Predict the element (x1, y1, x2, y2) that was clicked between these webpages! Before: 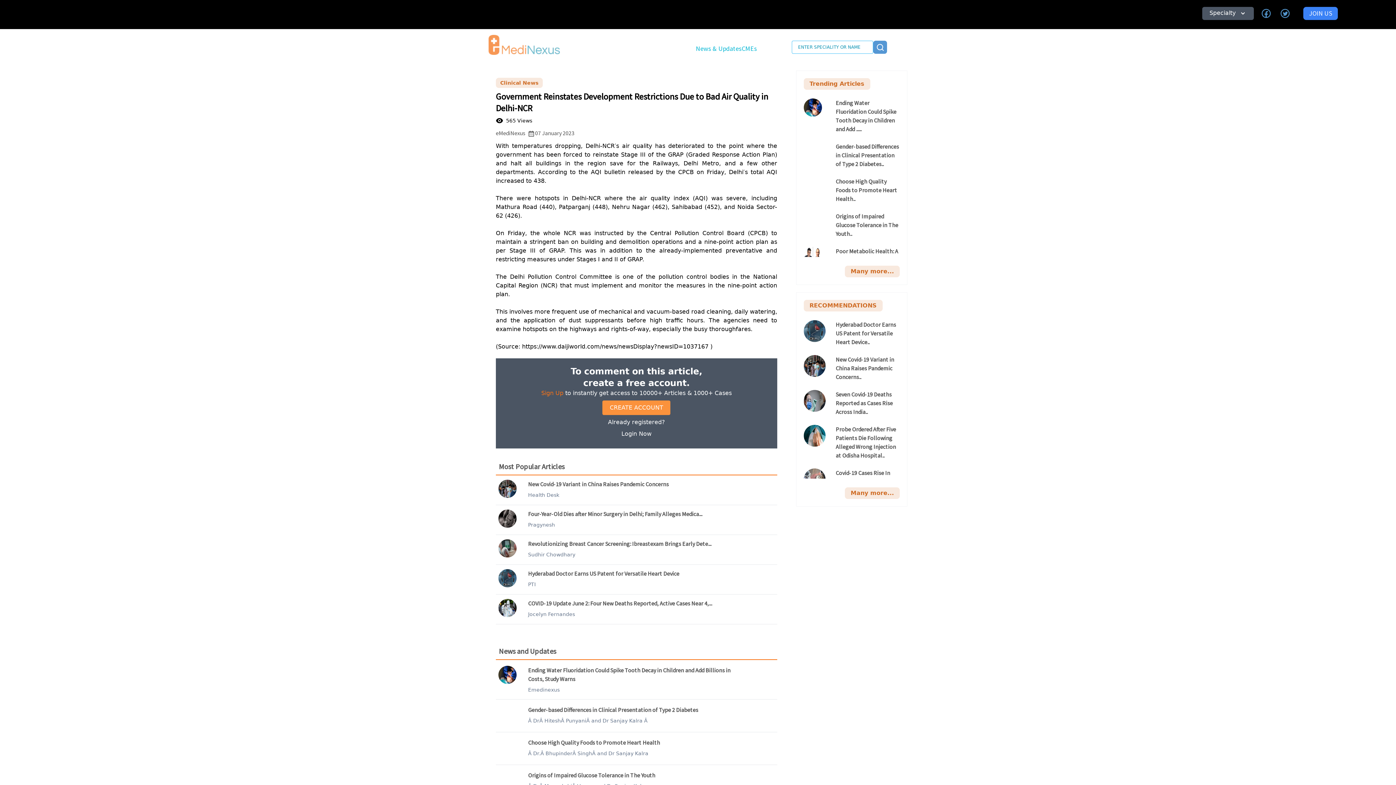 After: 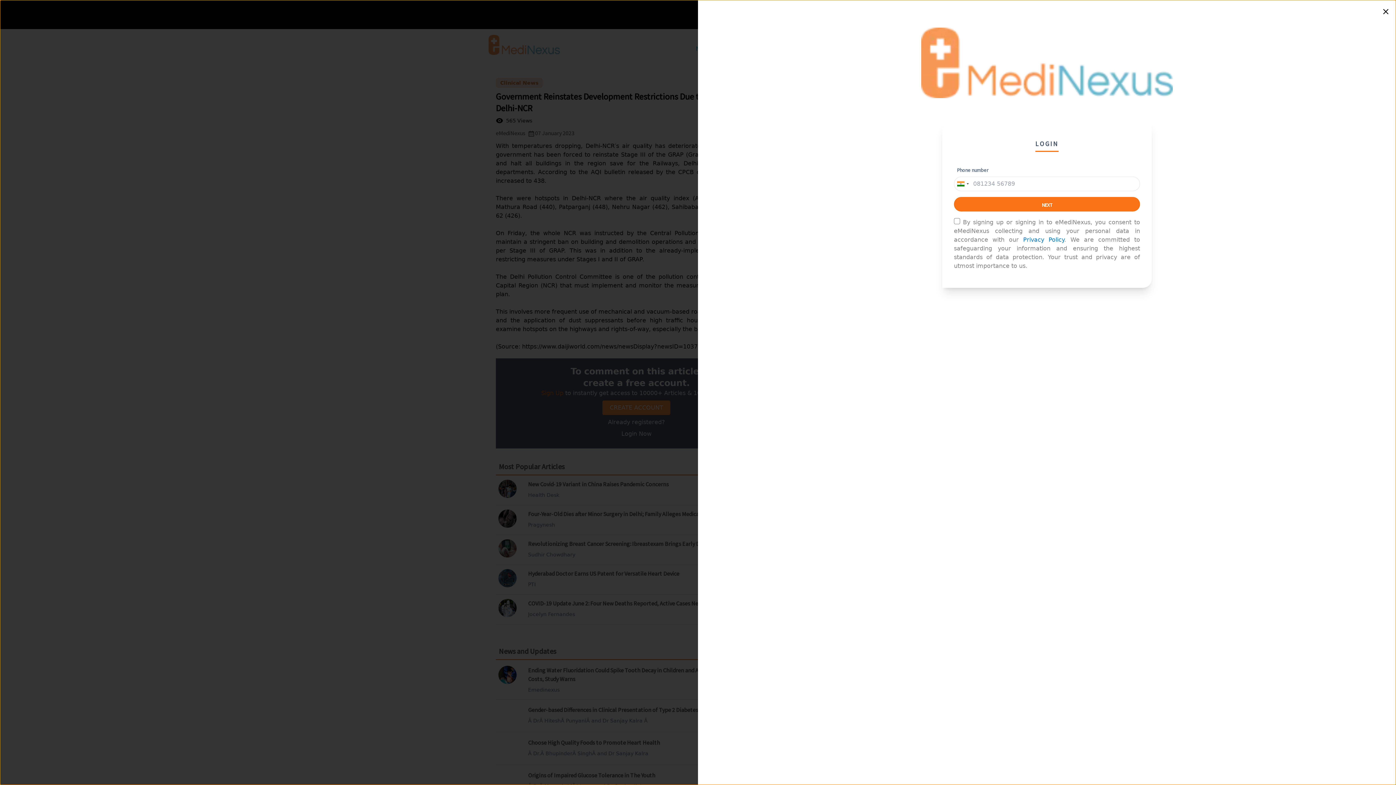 Action: label: CREATE ACCOUNT bbox: (602, 400, 670, 415)